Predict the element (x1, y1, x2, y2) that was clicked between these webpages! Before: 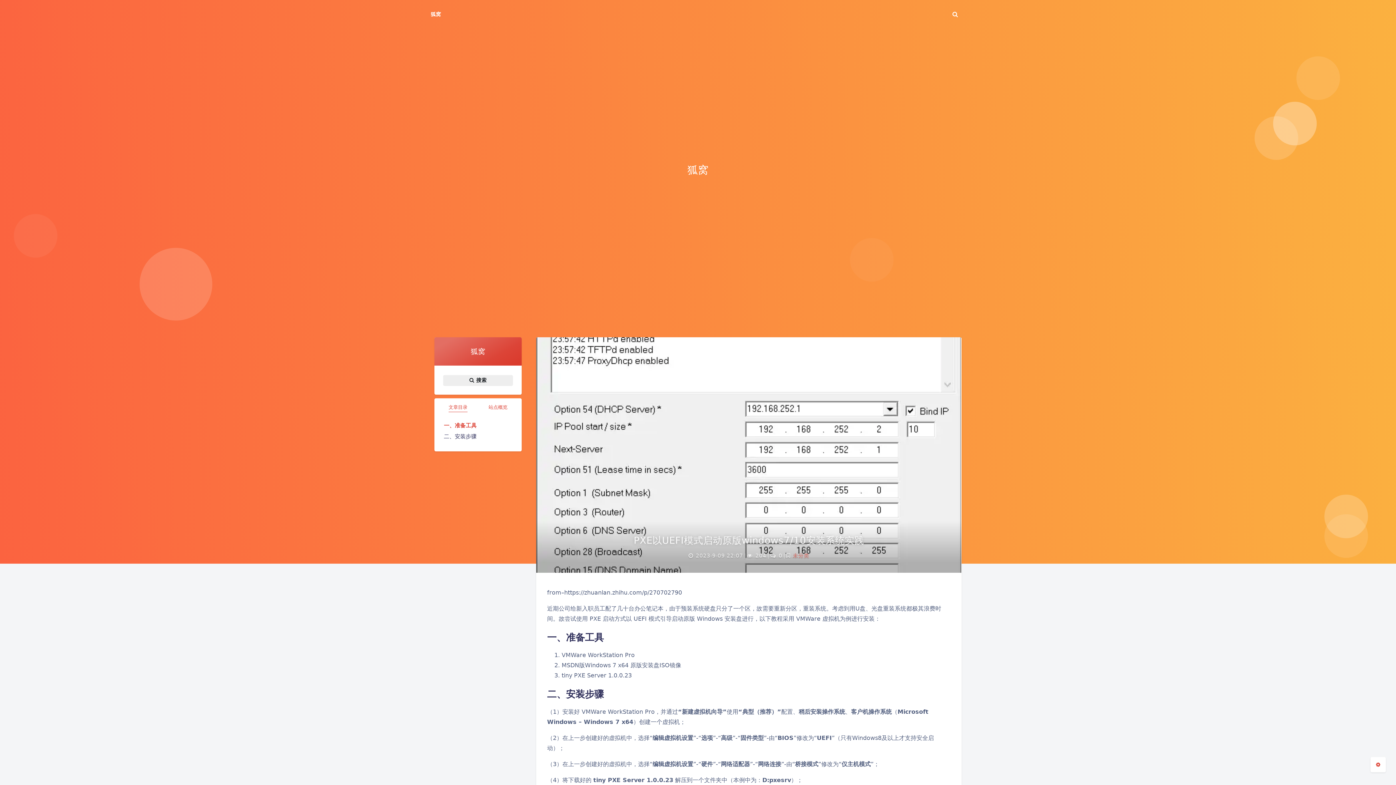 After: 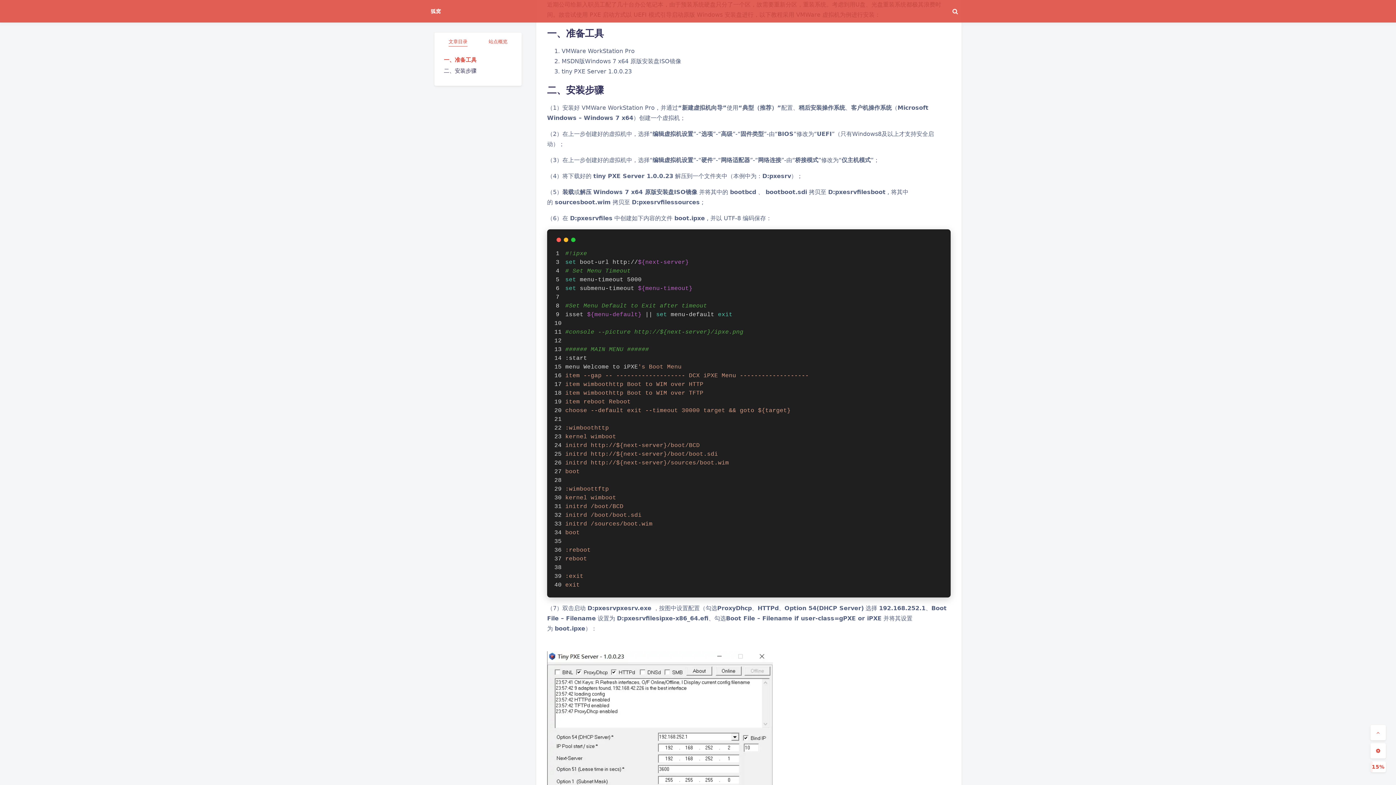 Action: bbox: (440, 420, 512, 431) label: 一、准备工具